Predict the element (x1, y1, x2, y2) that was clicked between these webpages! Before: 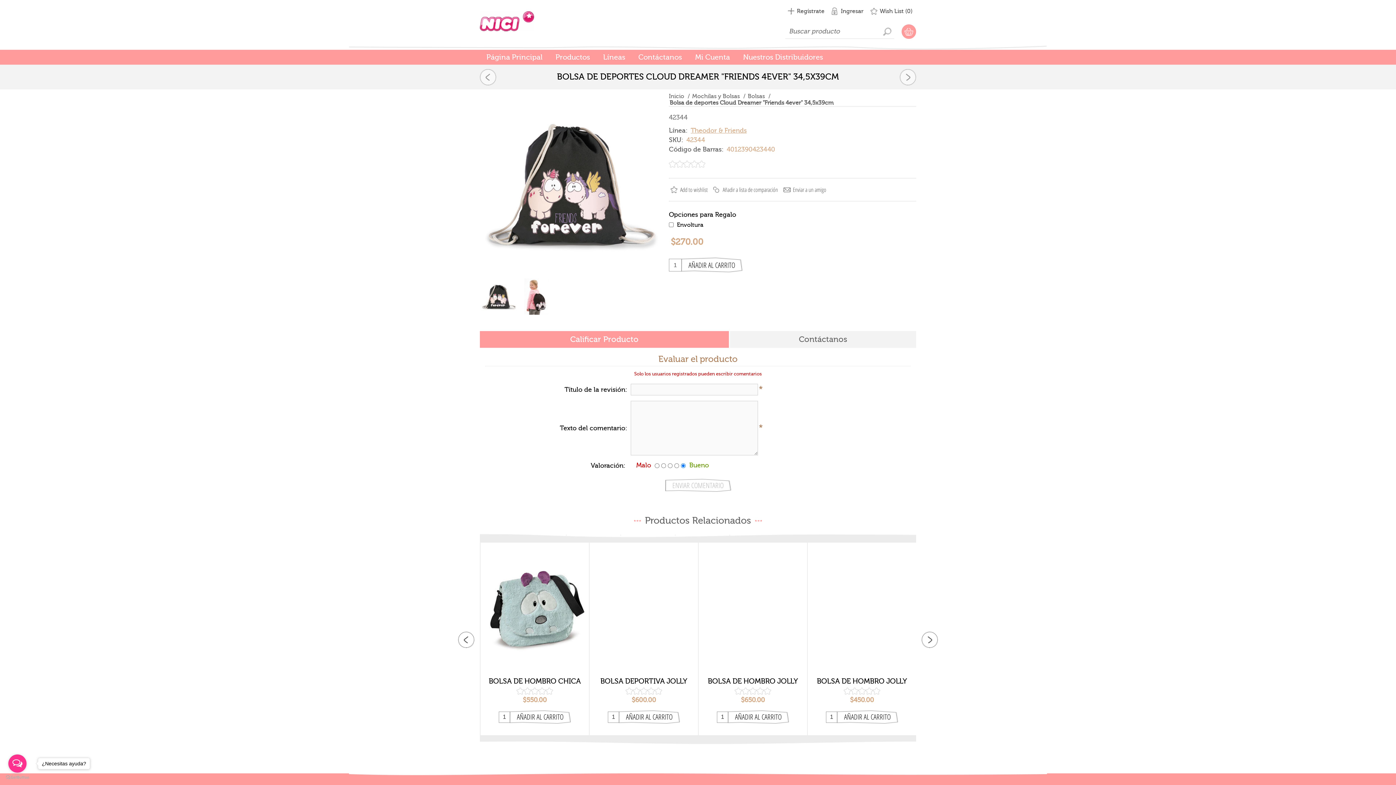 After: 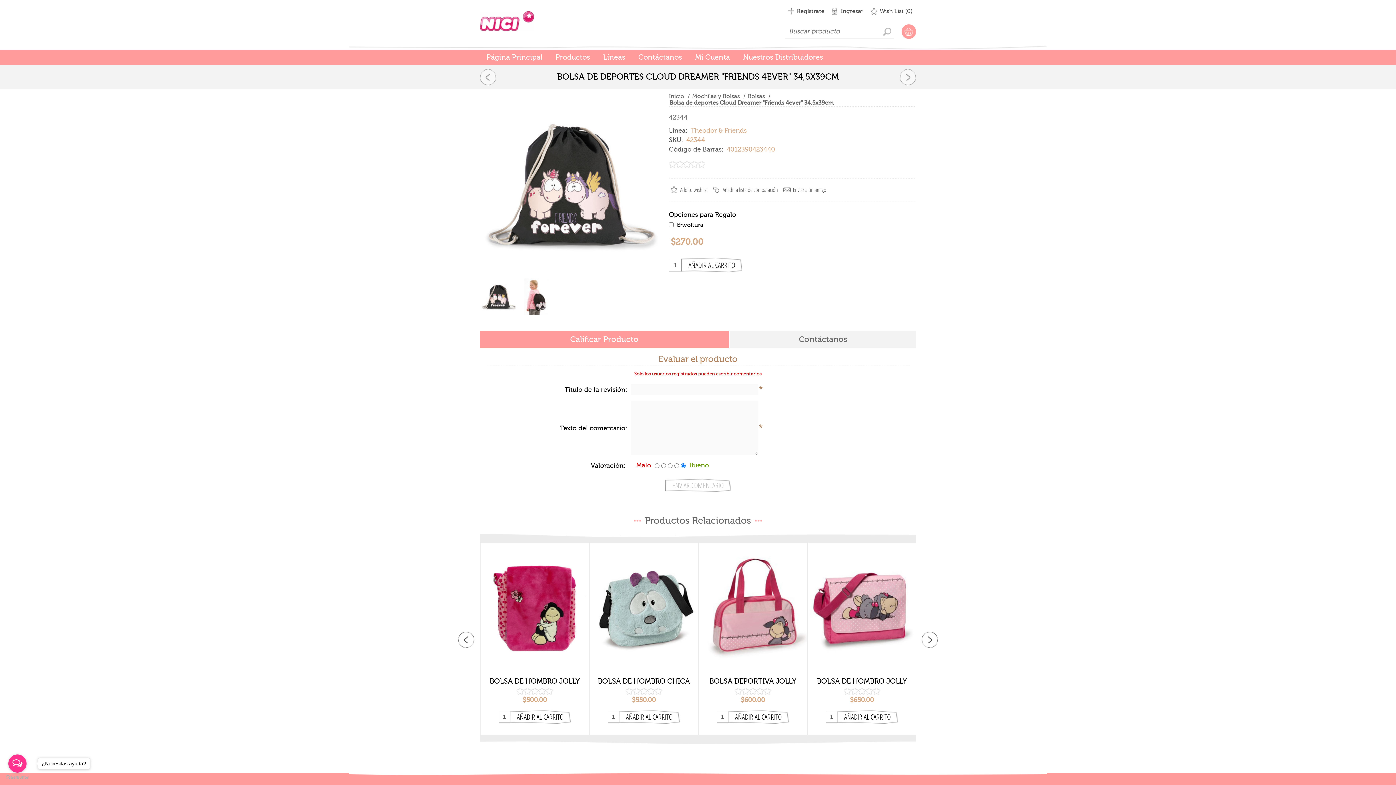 Action: bbox: (480, 278, 517, 314)